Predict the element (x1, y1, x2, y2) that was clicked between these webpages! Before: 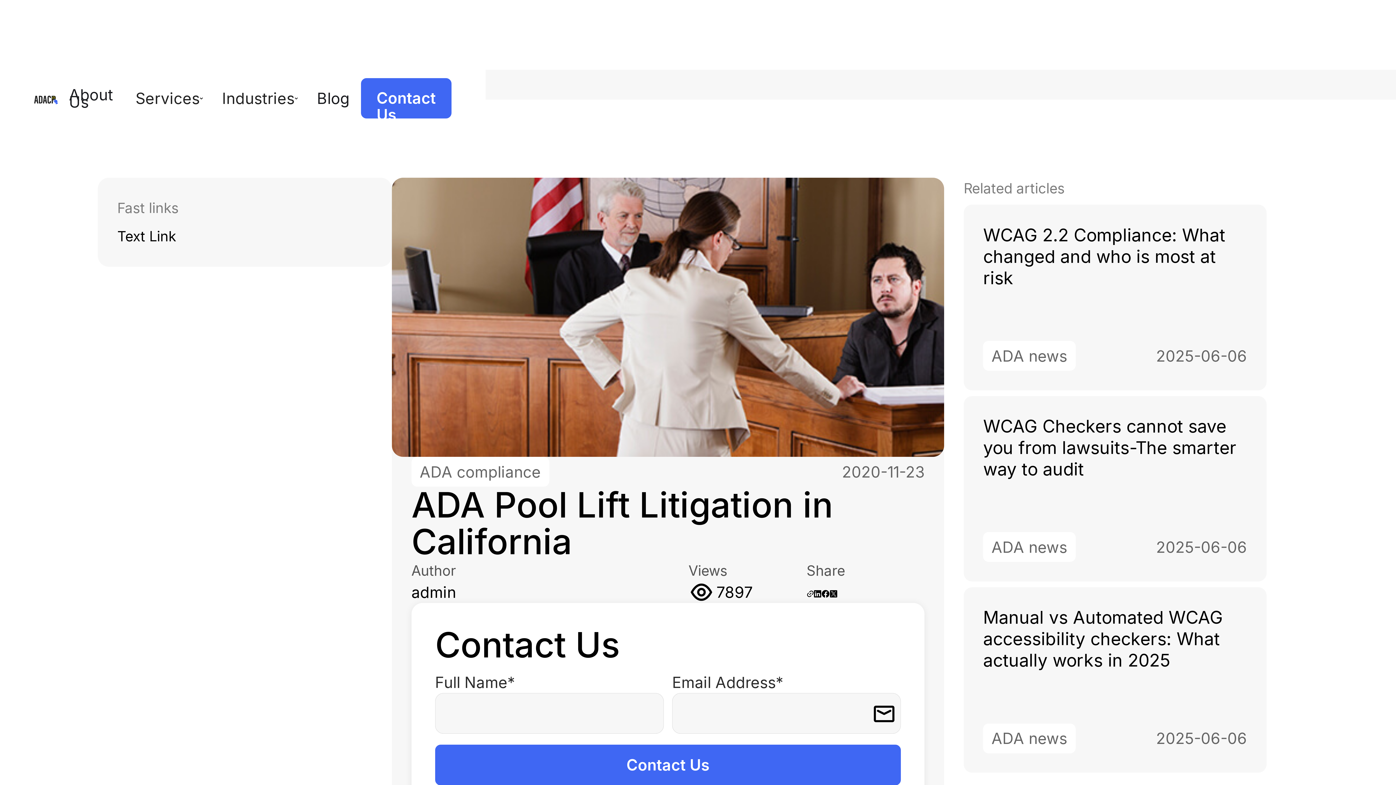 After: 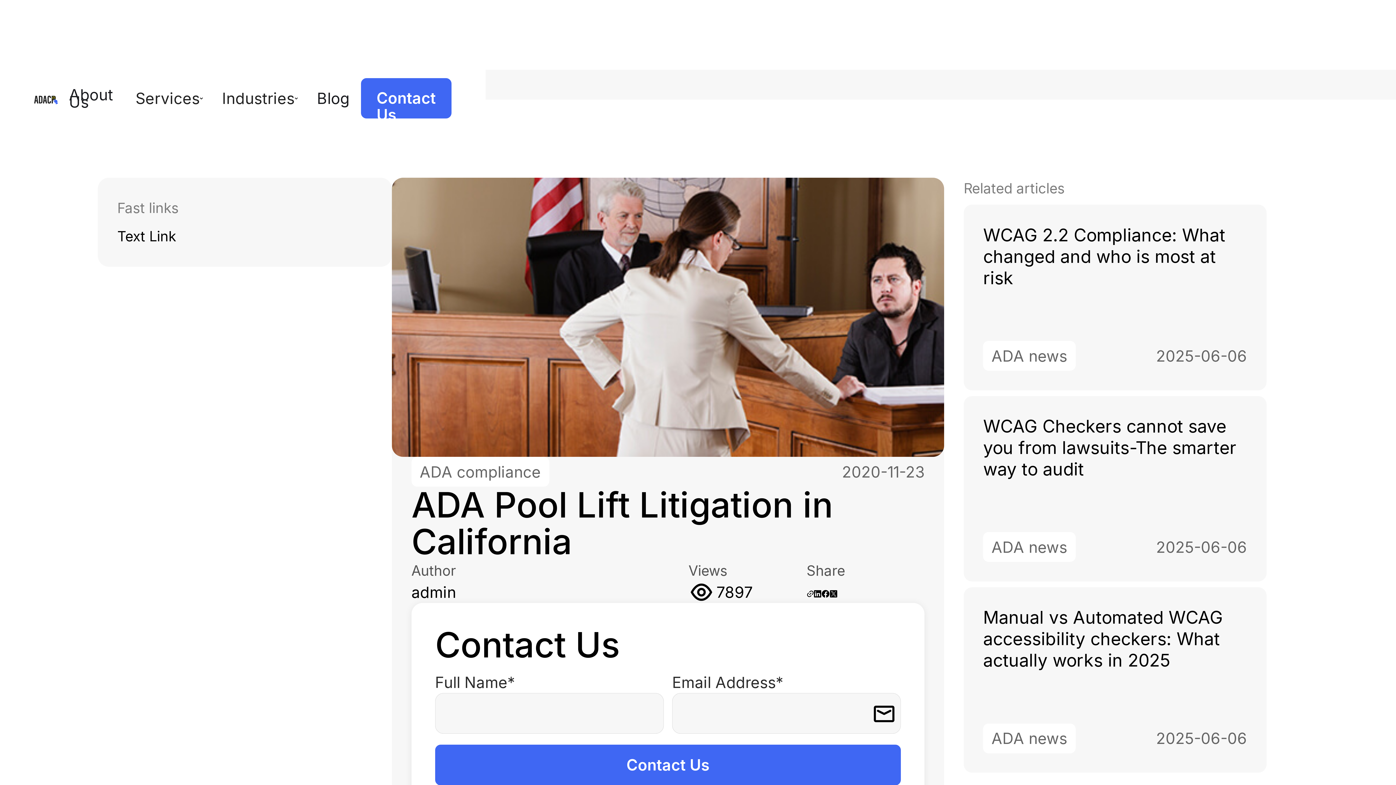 Action: bbox: (814, 581, 821, 603)